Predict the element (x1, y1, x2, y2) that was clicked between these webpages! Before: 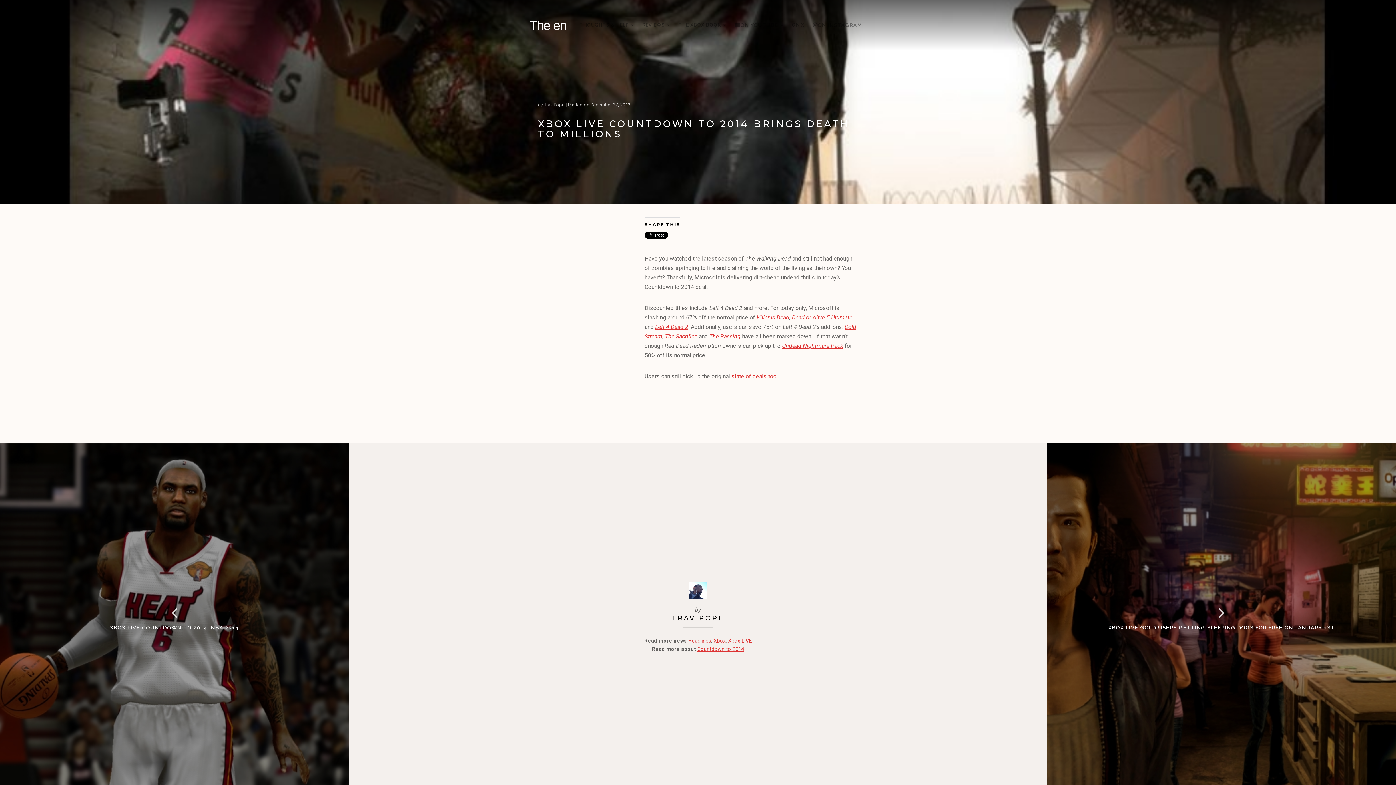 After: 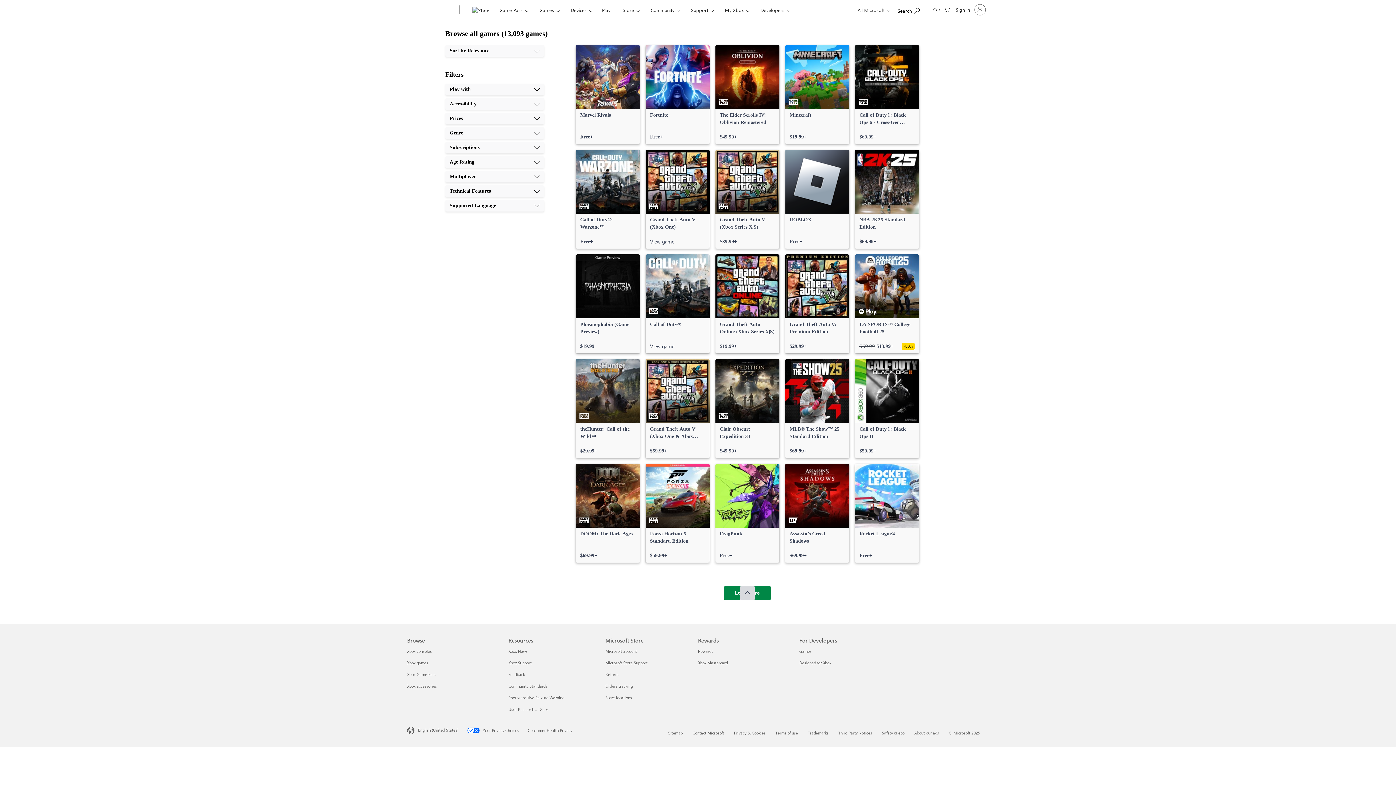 Action: bbox: (655, 323, 688, 330) label: Left 4 Dead 2